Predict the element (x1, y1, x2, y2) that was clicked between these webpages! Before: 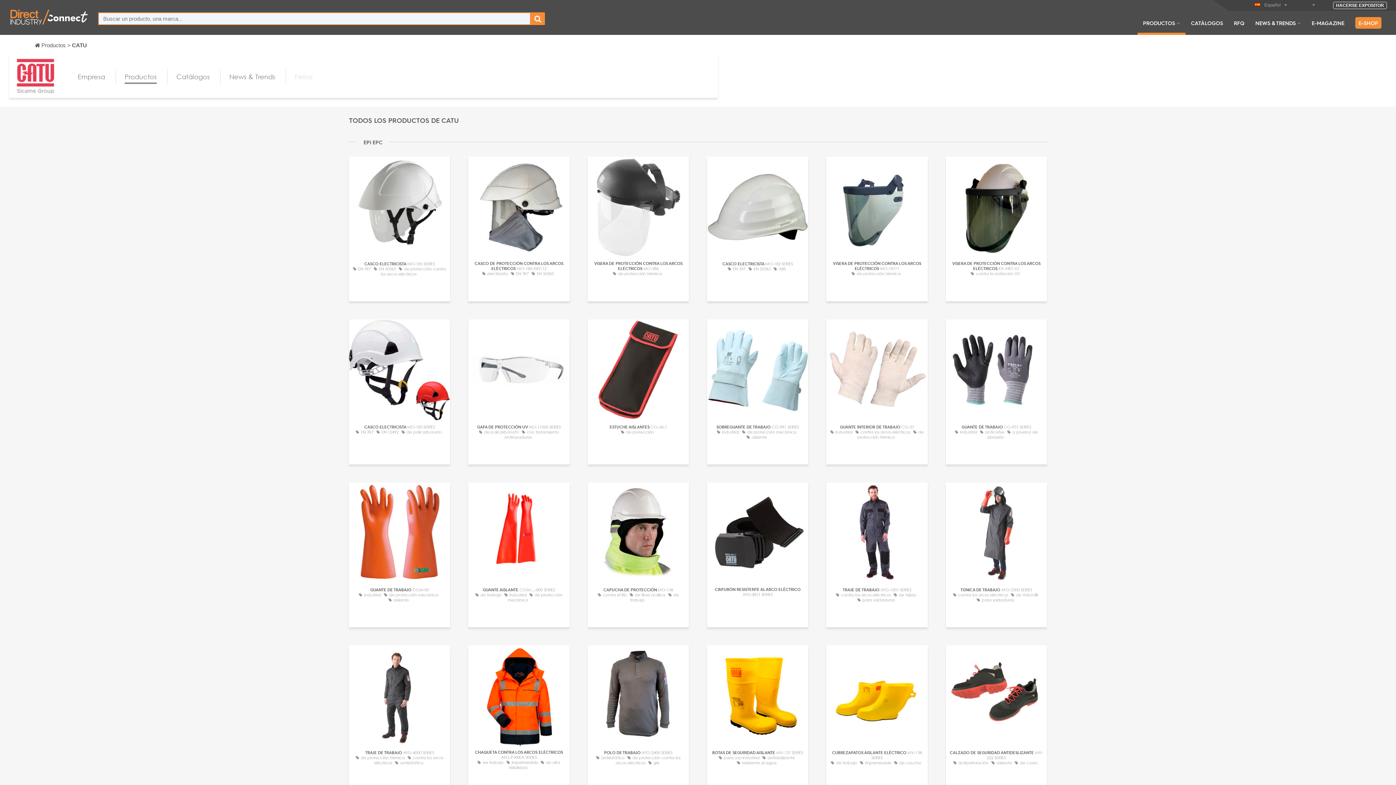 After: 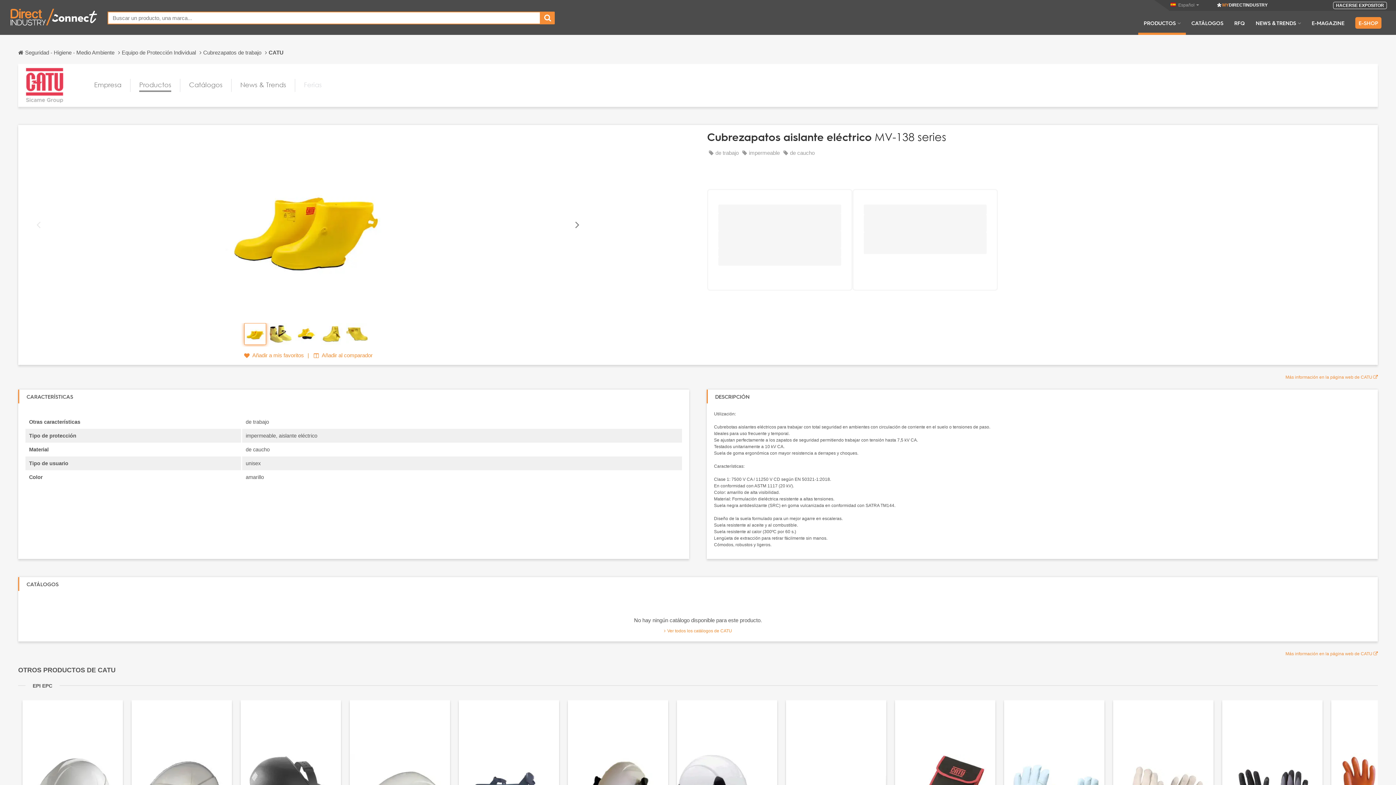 Action: label: CUBREZAPATOS AISLANTE ELÉCTRICO MV-138 SERIES
de trabajo impermeable de caucho bbox: (830, 750, 924, 765)